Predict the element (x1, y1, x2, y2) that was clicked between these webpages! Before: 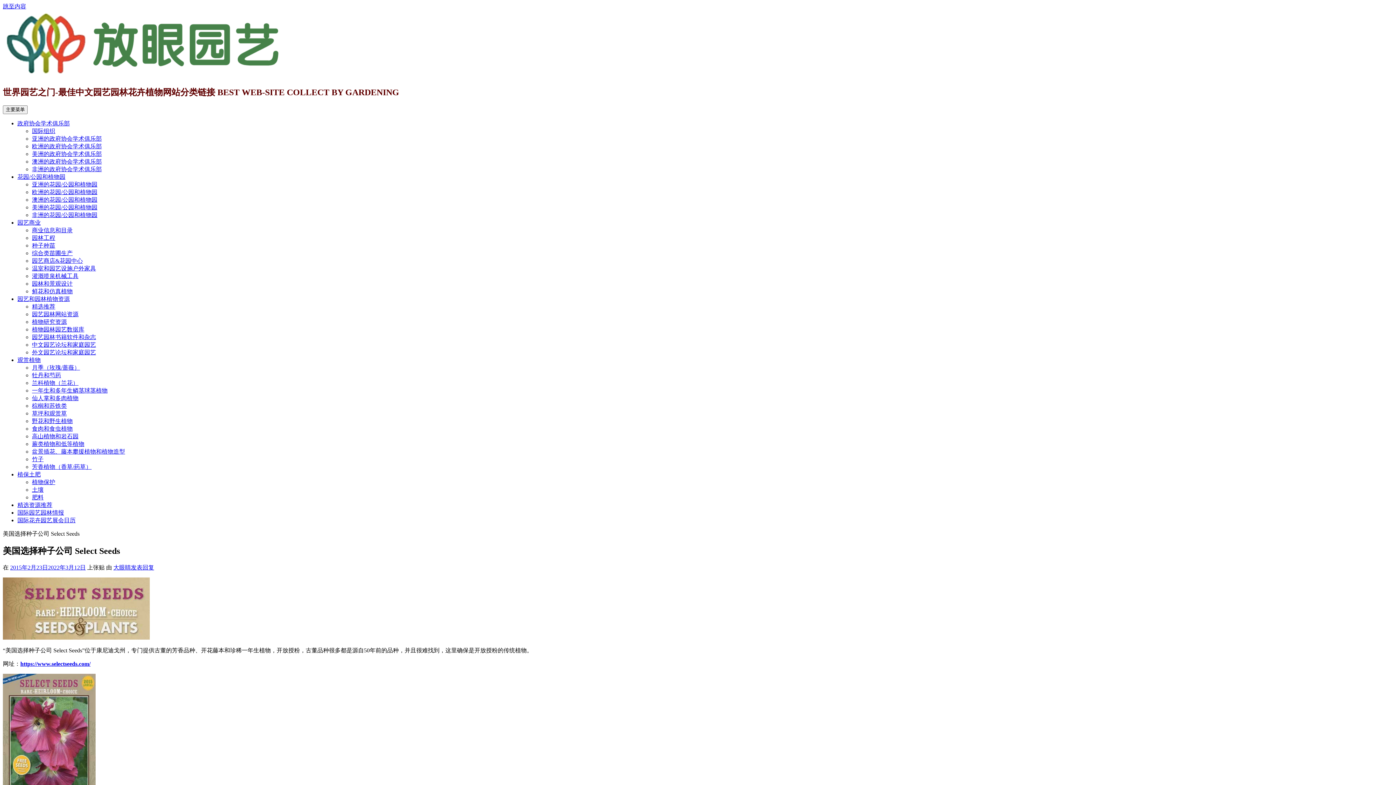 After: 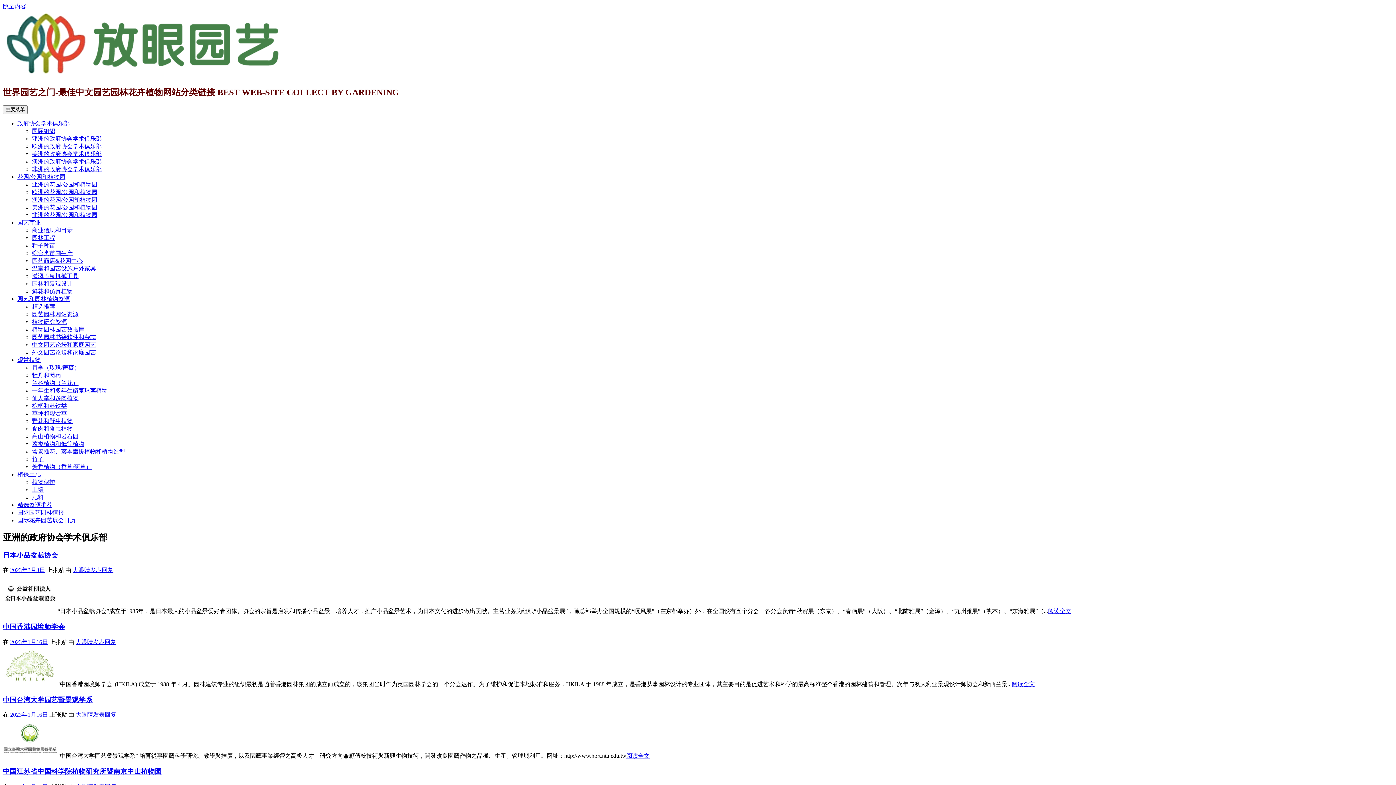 Action: label: 亚洲的政府协会学术俱乐部 bbox: (32, 135, 101, 141)